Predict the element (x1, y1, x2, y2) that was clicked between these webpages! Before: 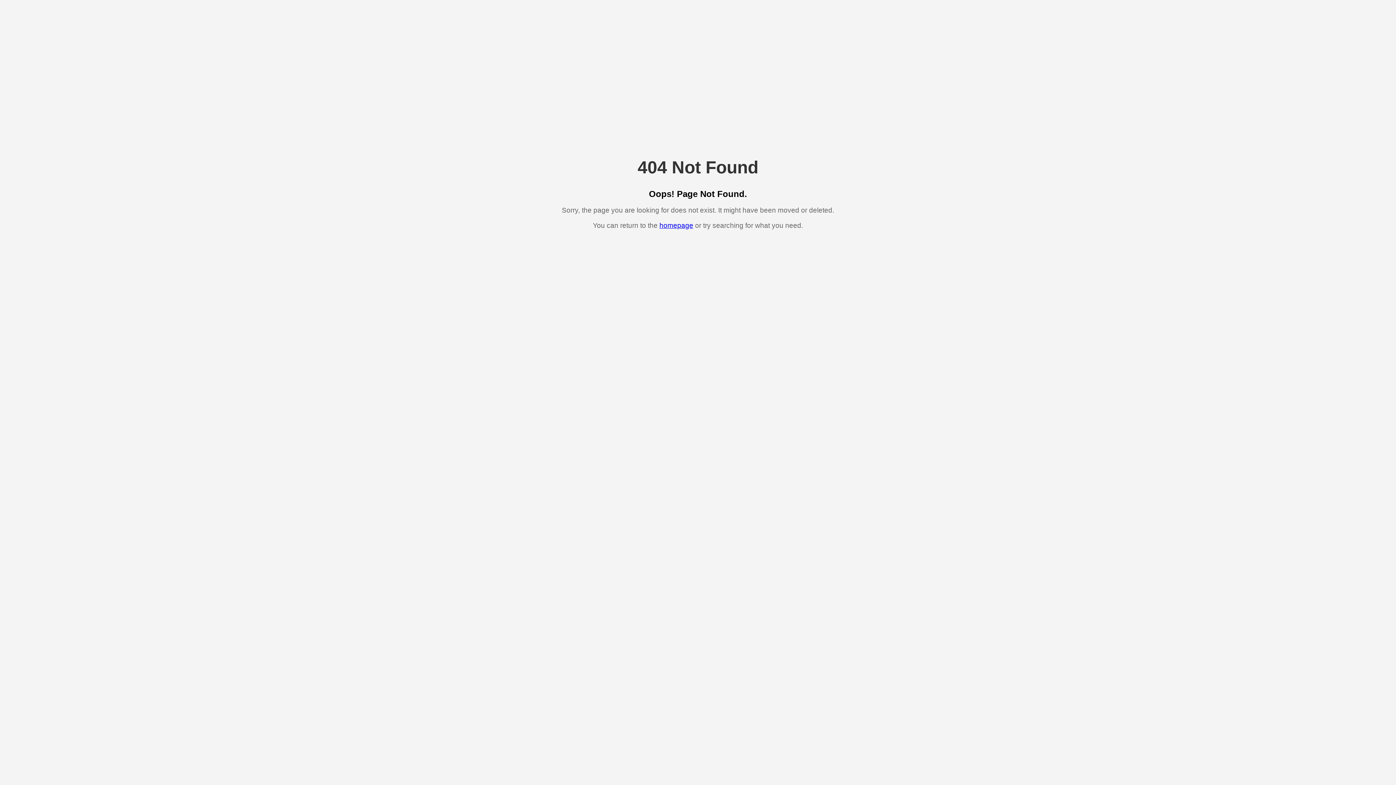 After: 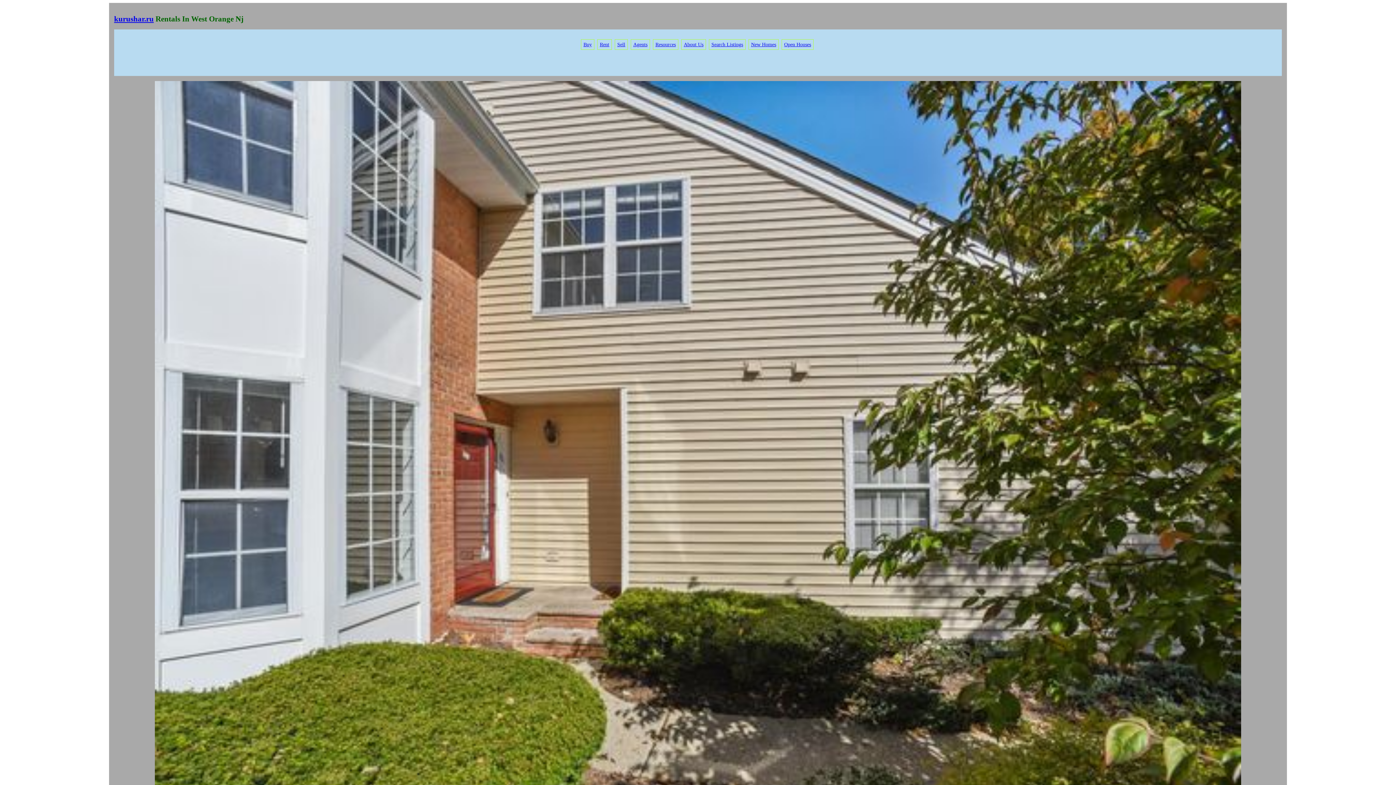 Action: bbox: (659, 221, 693, 229) label: homepage